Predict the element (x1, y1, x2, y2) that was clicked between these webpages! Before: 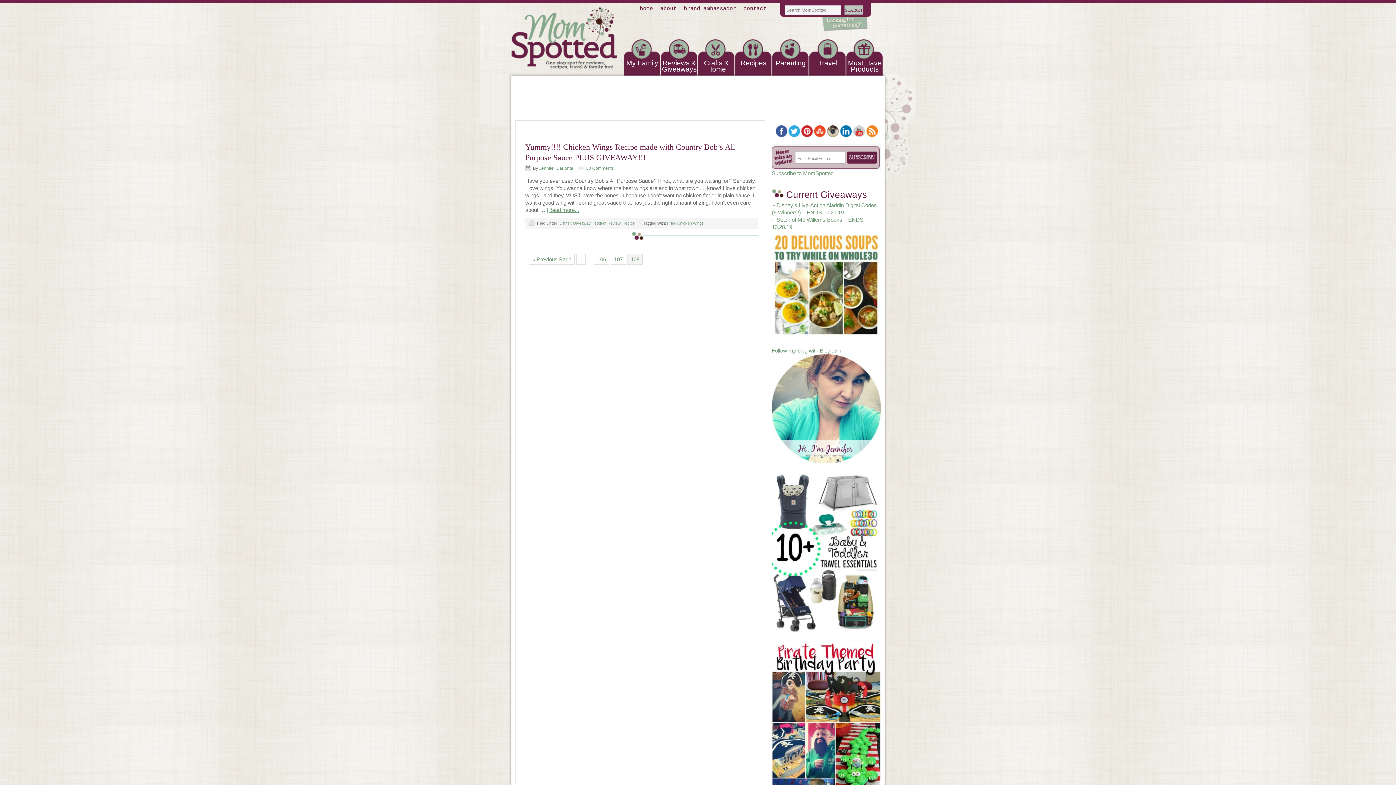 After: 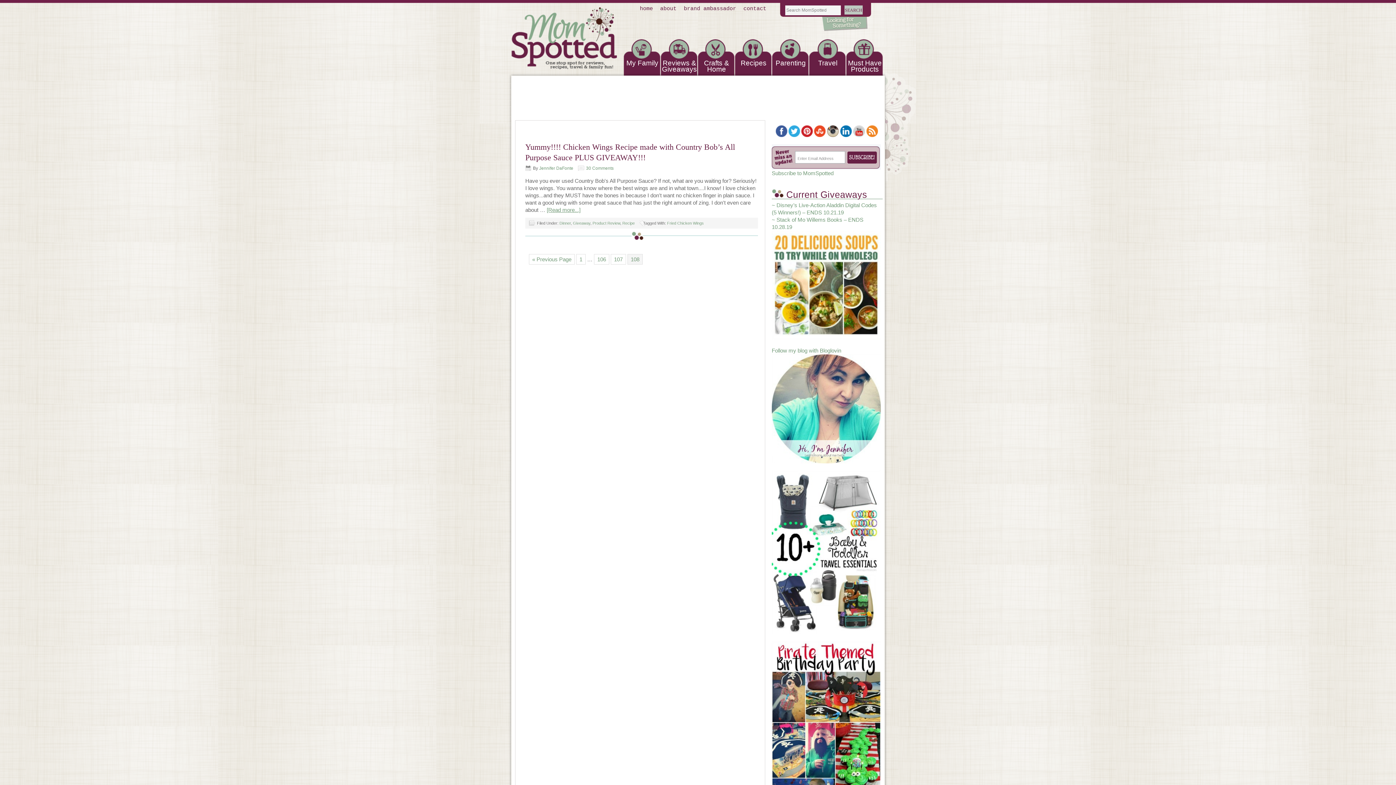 Action: bbox: (865, 132, 878, 138)